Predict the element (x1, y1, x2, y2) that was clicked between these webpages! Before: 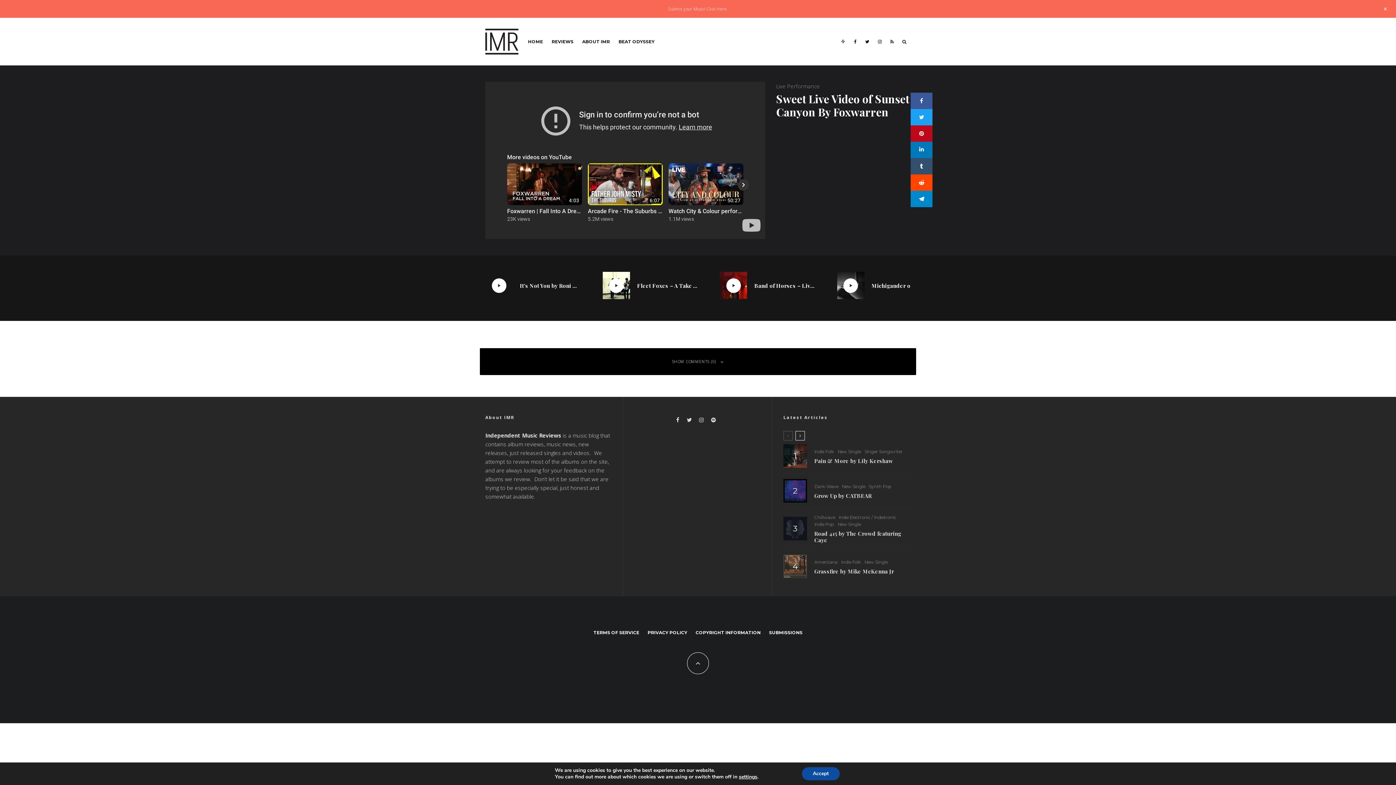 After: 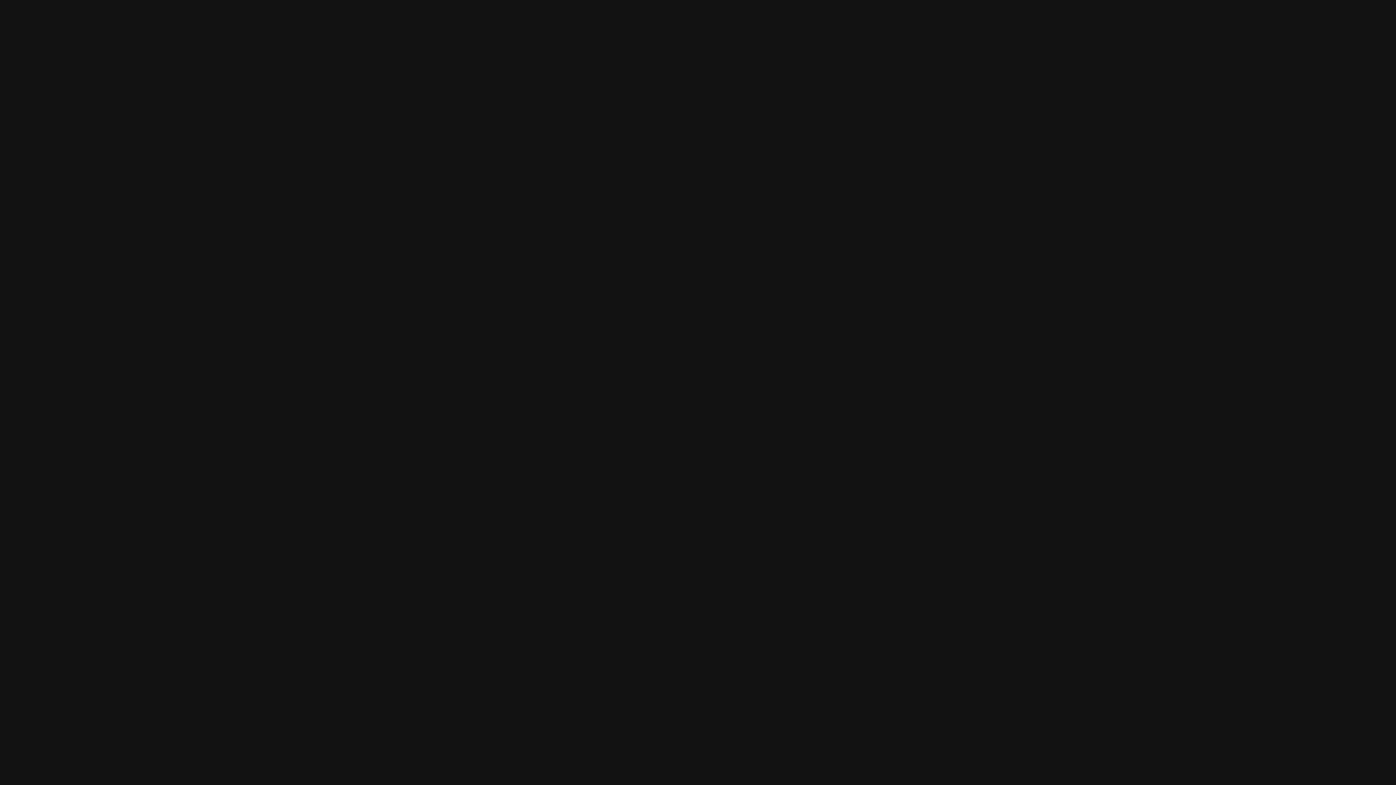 Action: bbox: (711, 417, 716, 422)